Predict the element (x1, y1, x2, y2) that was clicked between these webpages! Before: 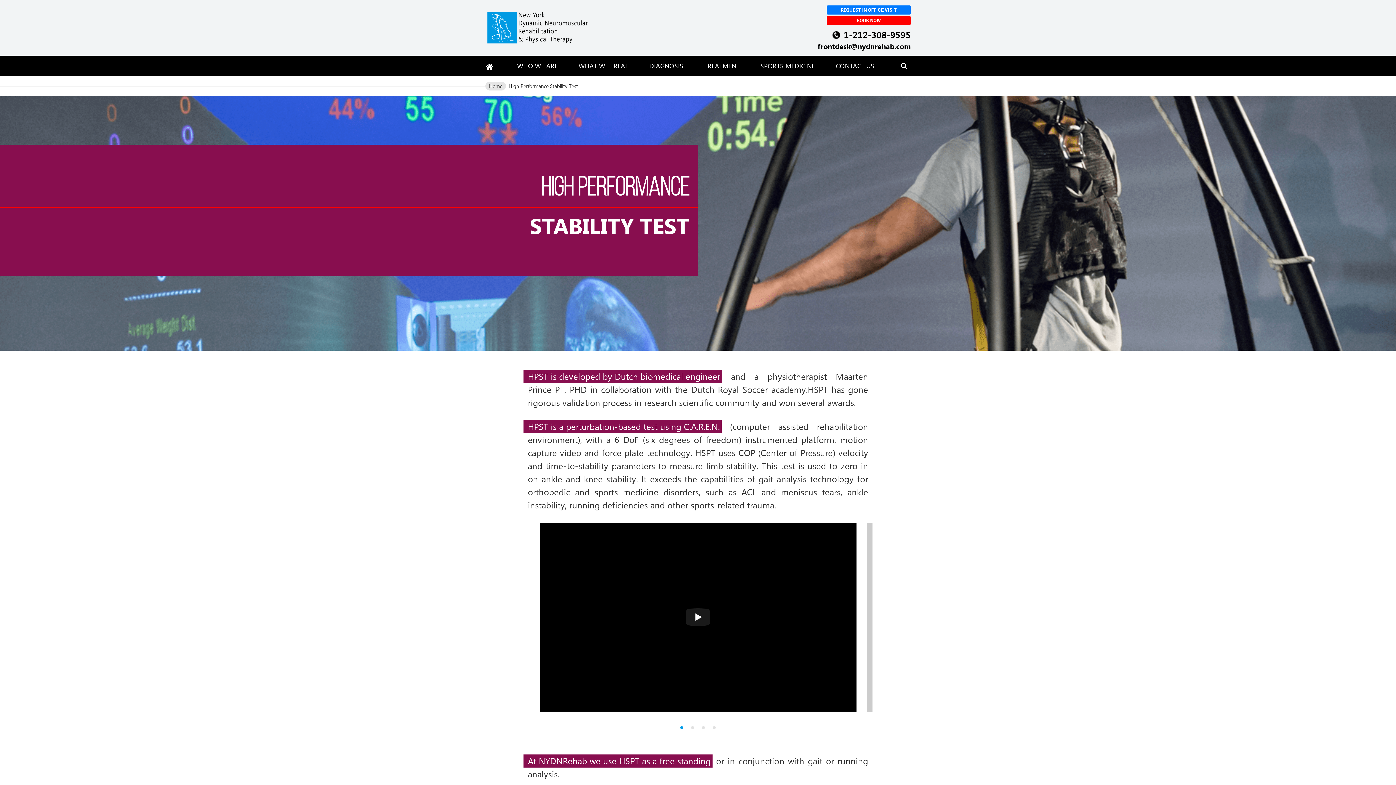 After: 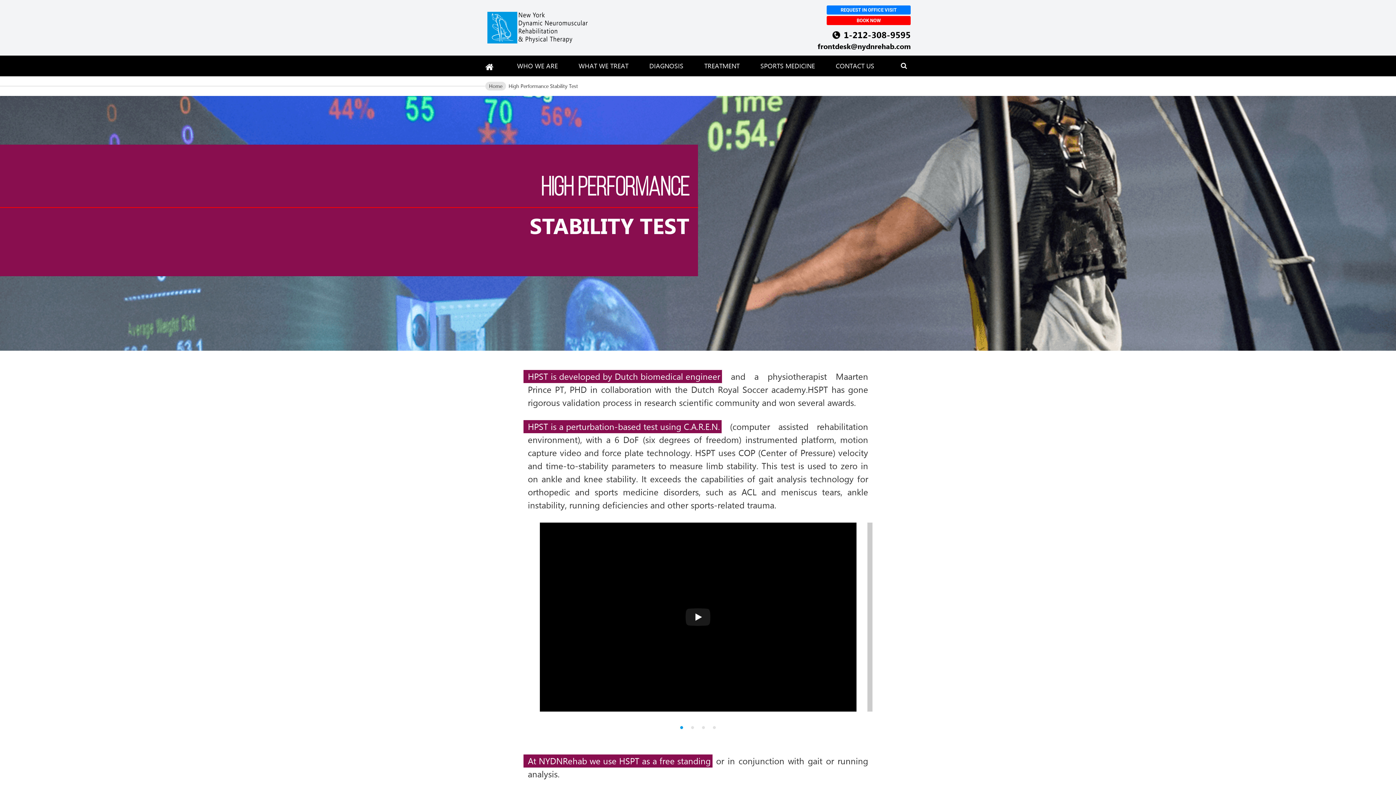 Action: label: 1-212-308-9595 bbox: (844, 28, 910, 40)